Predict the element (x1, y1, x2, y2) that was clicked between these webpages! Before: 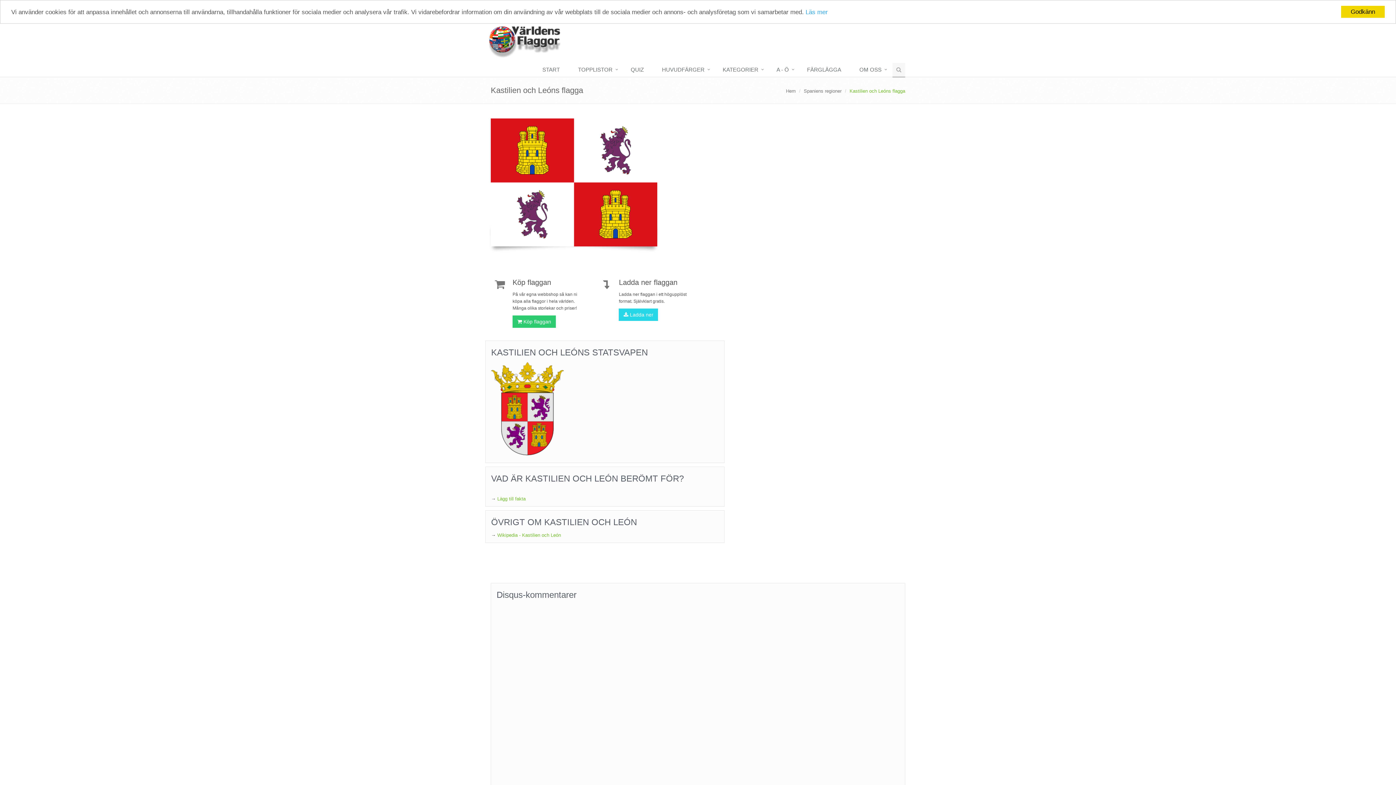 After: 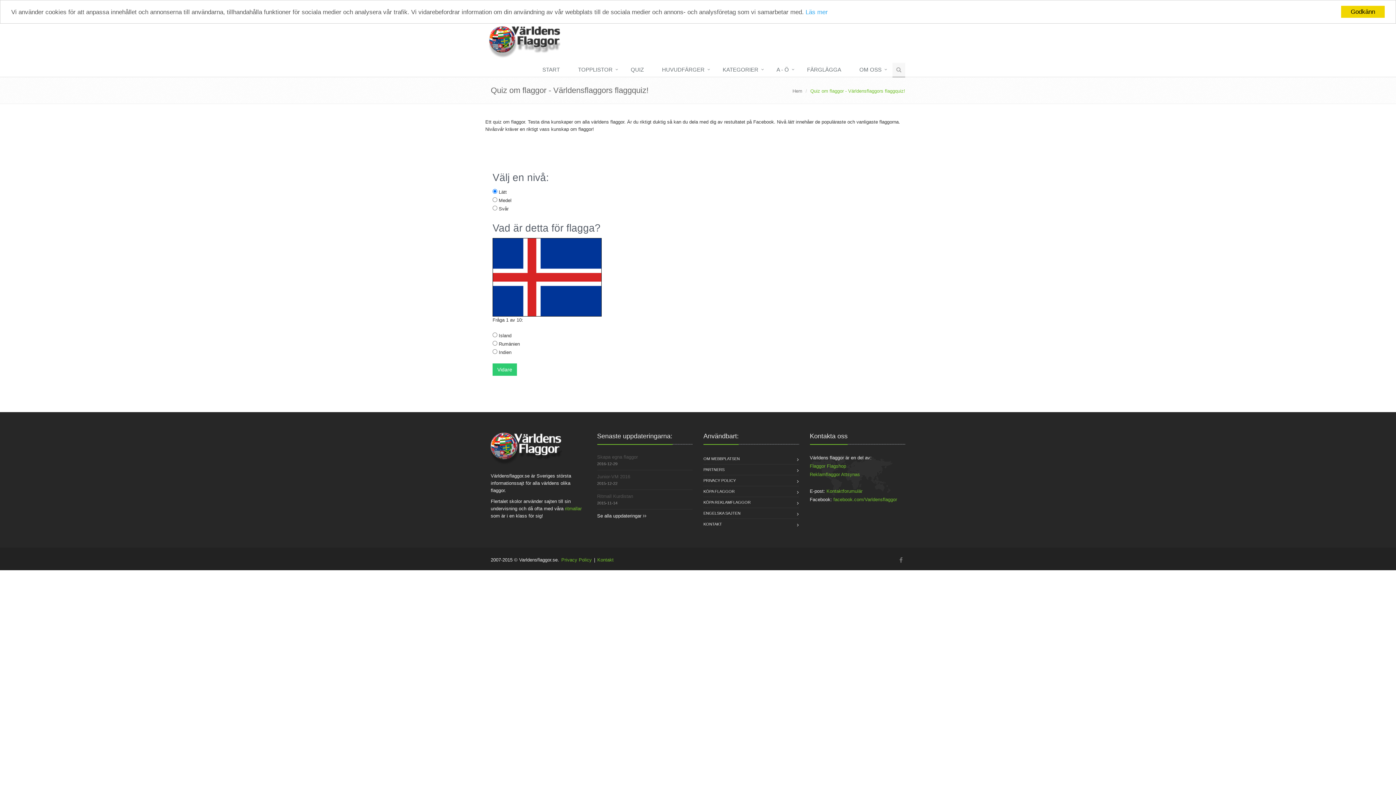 Action: label: QUIZ bbox: (623, 62, 654, 77)